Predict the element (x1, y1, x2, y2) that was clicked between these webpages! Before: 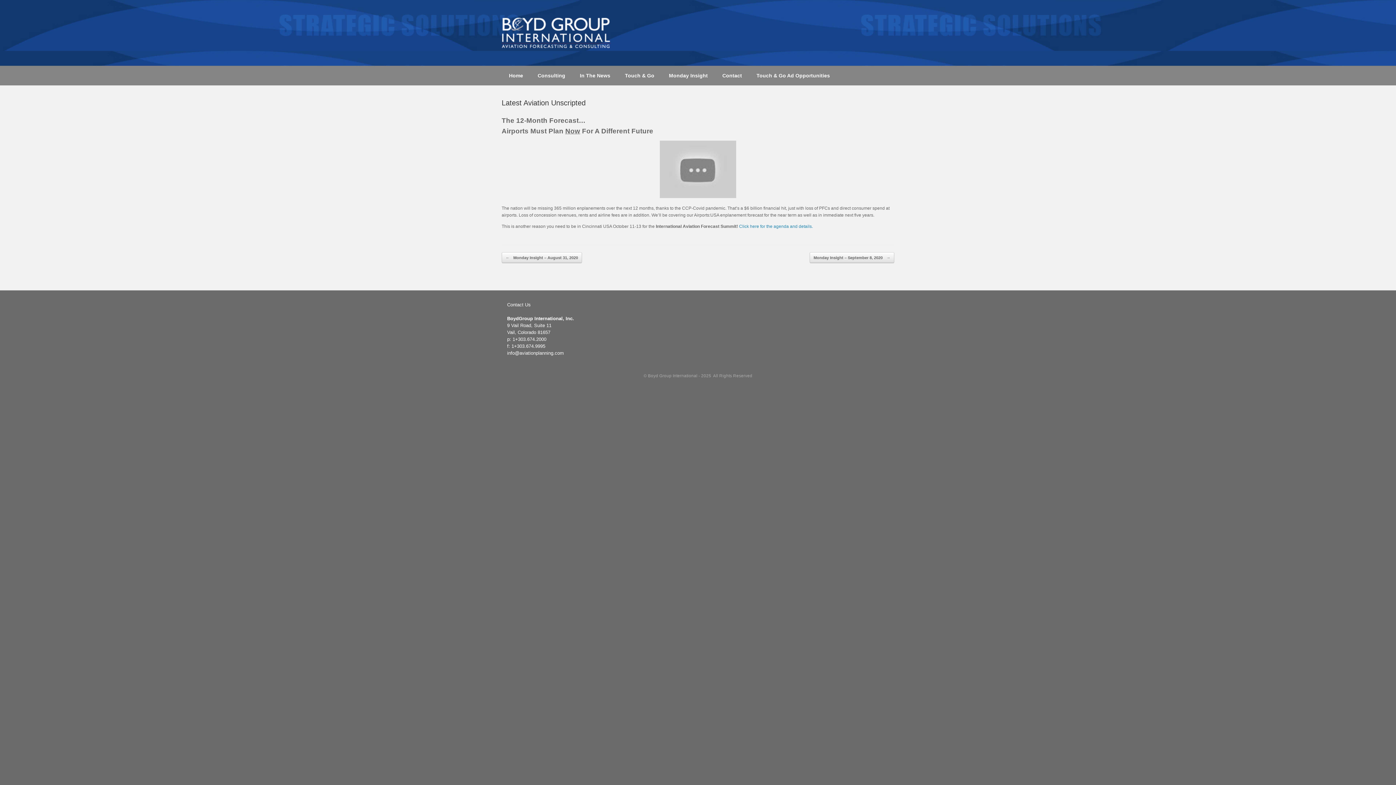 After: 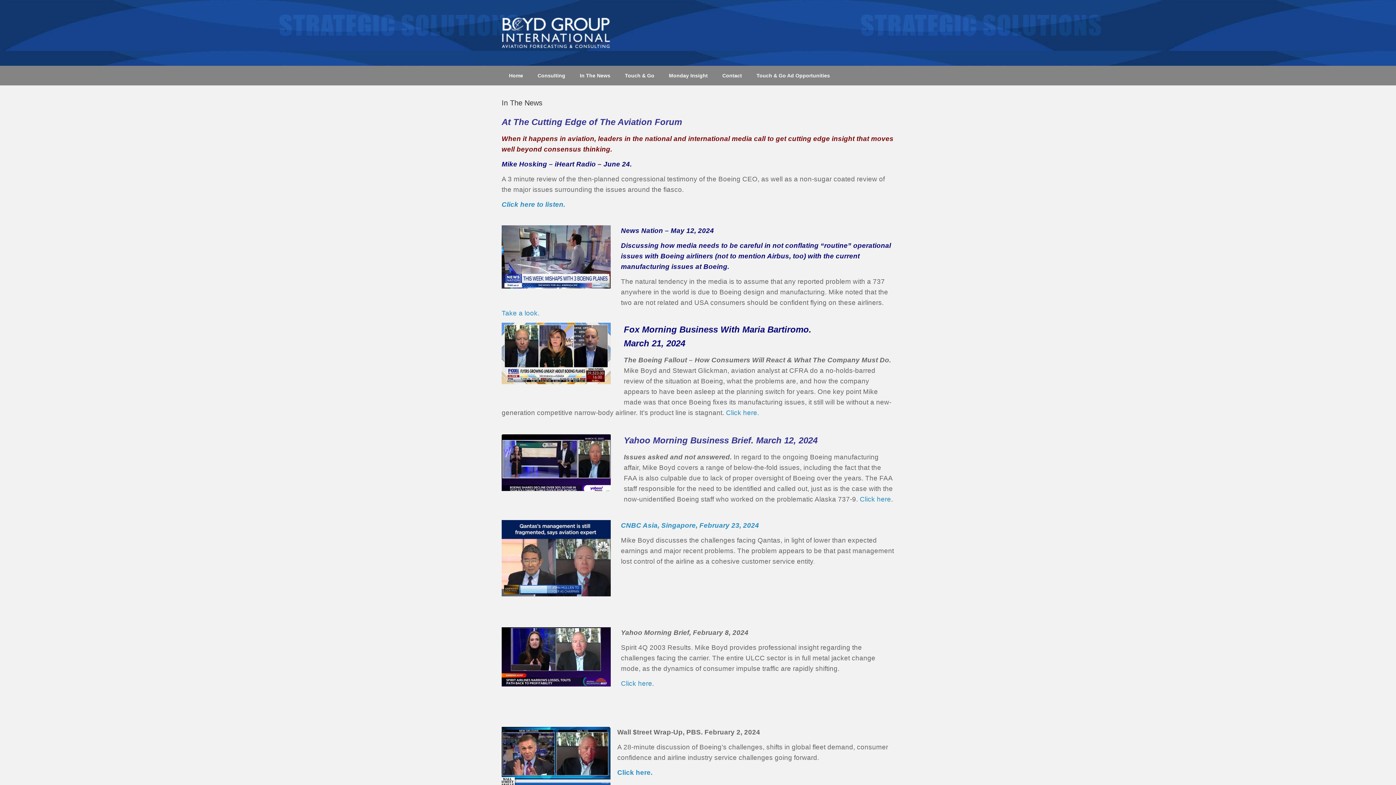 Action: label: In The News bbox: (572, 65, 617, 85)